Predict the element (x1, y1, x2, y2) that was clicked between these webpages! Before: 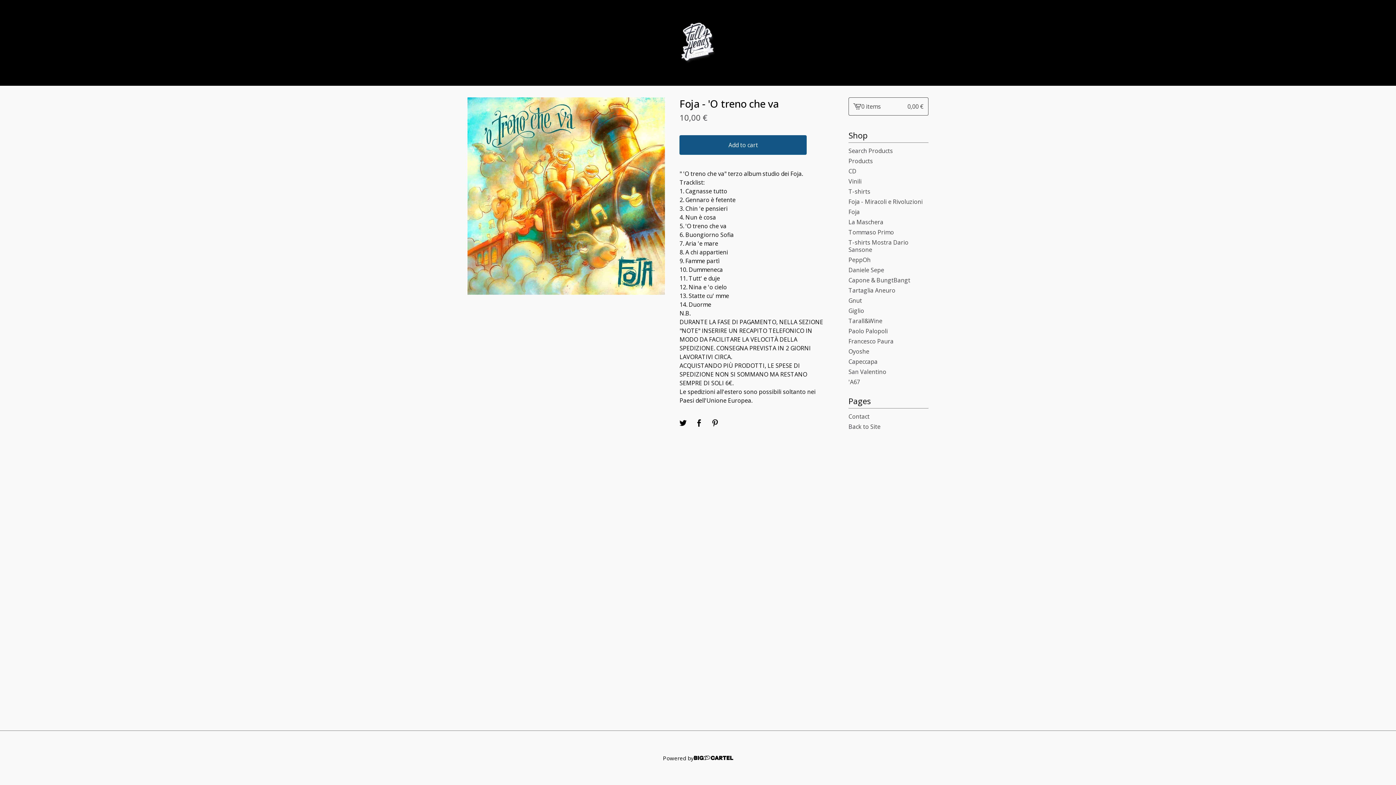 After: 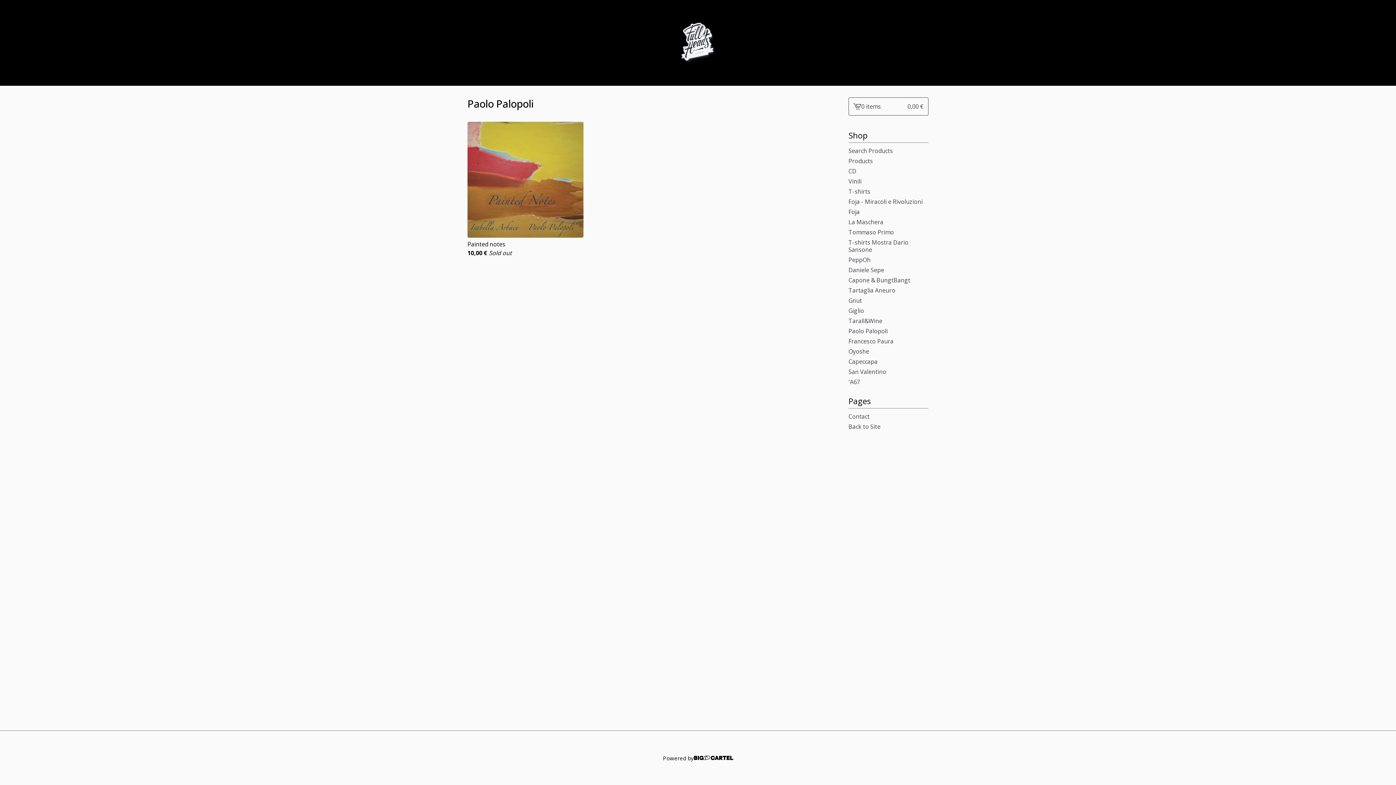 Action: label: Paolo Palopoli bbox: (848, 326, 928, 336)